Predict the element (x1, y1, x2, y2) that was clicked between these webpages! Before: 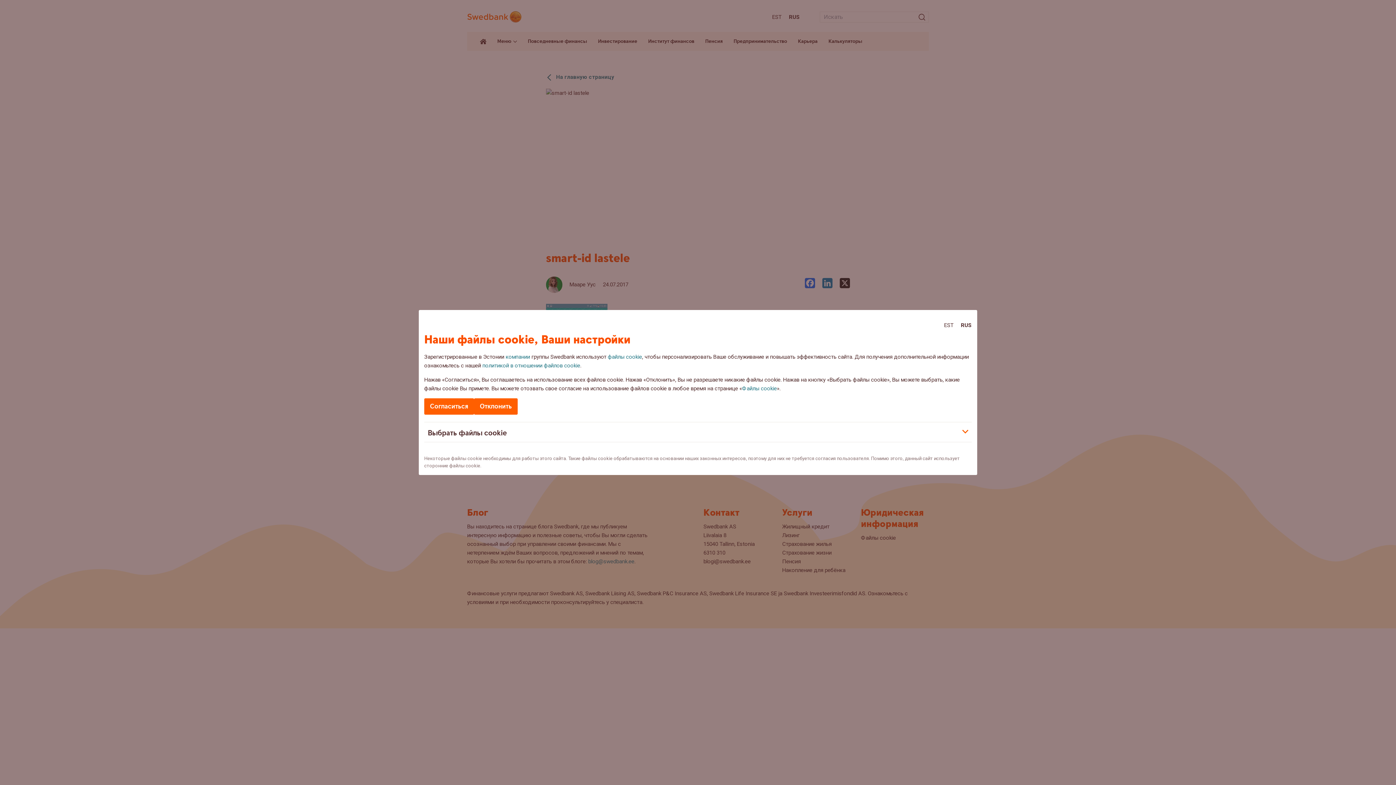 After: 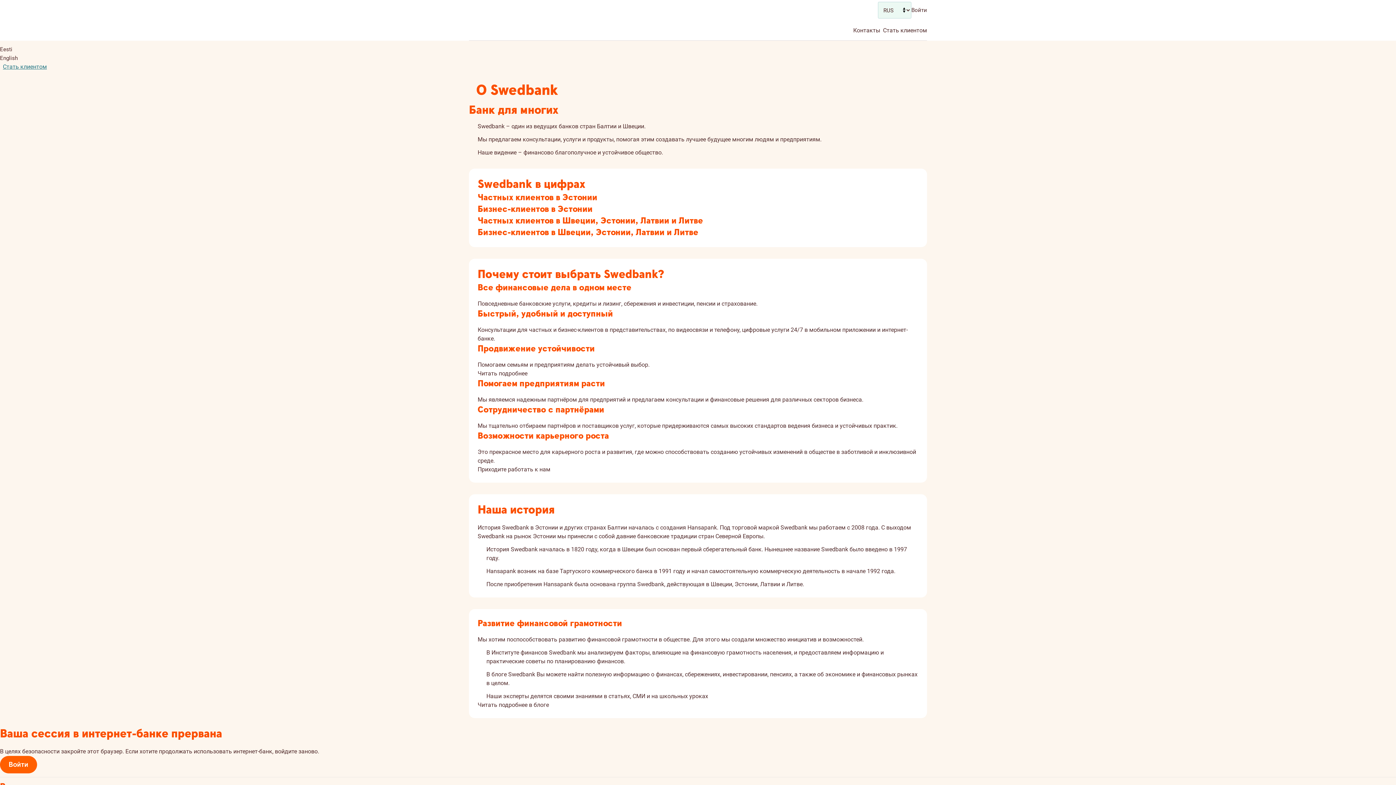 Action: label: компании bbox: (505, 353, 530, 360)